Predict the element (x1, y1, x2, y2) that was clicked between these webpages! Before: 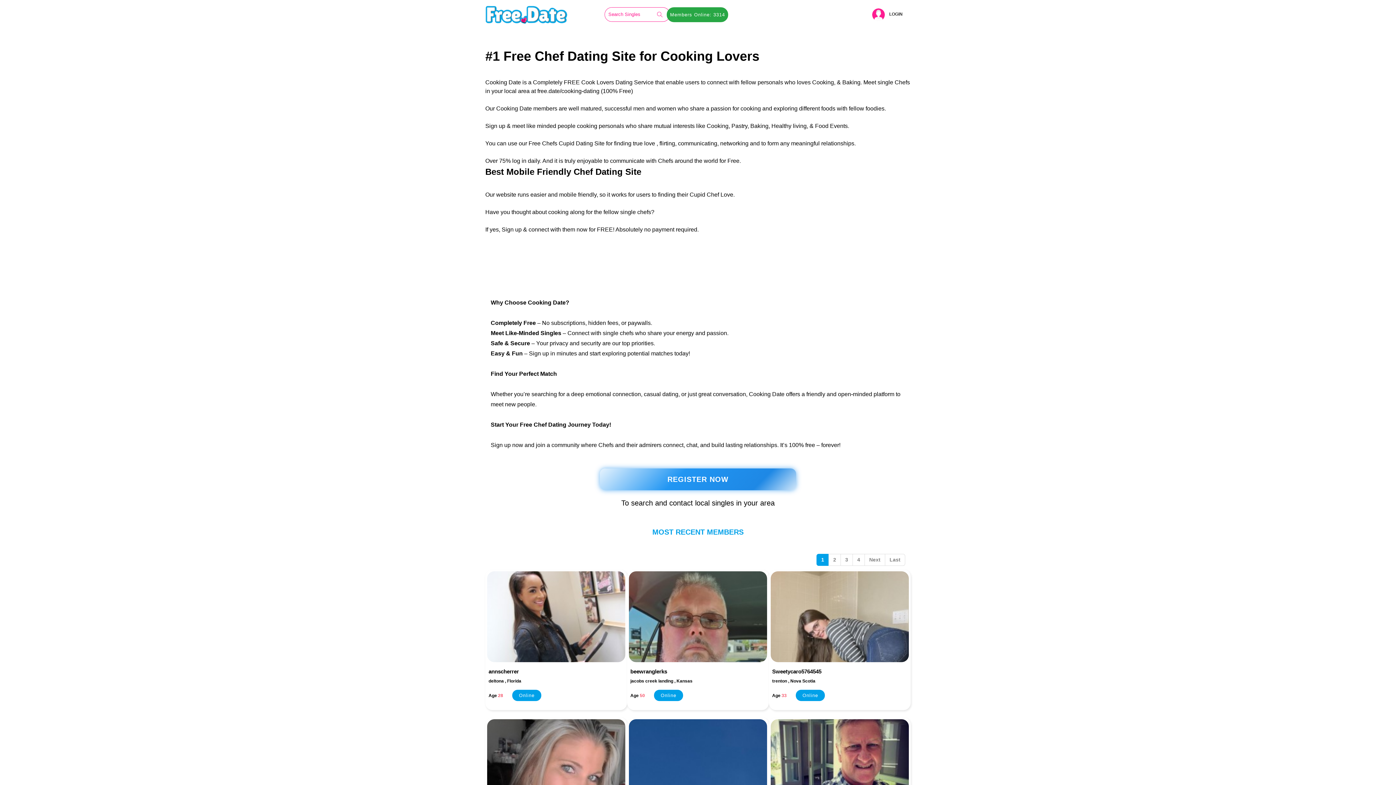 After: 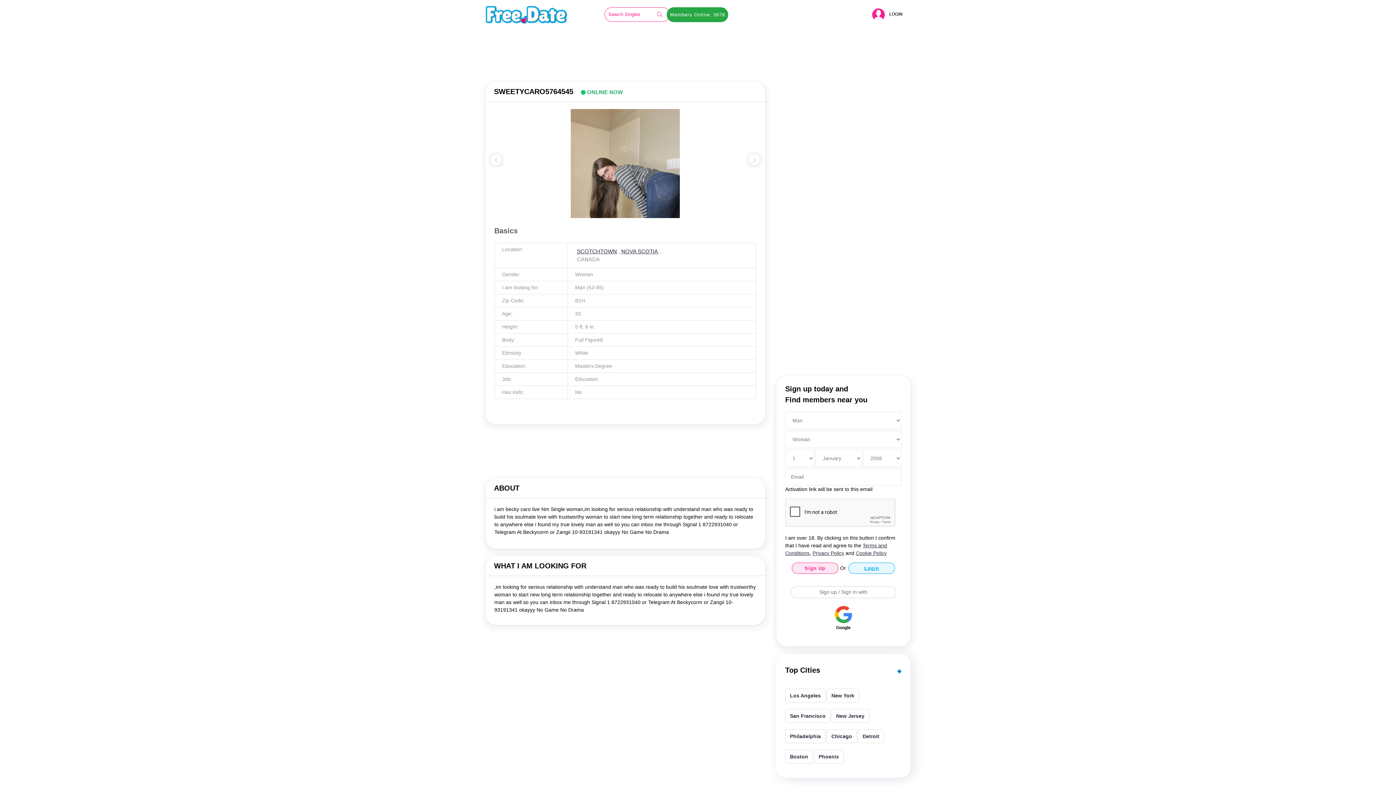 Action: bbox: (770, 571, 909, 662)